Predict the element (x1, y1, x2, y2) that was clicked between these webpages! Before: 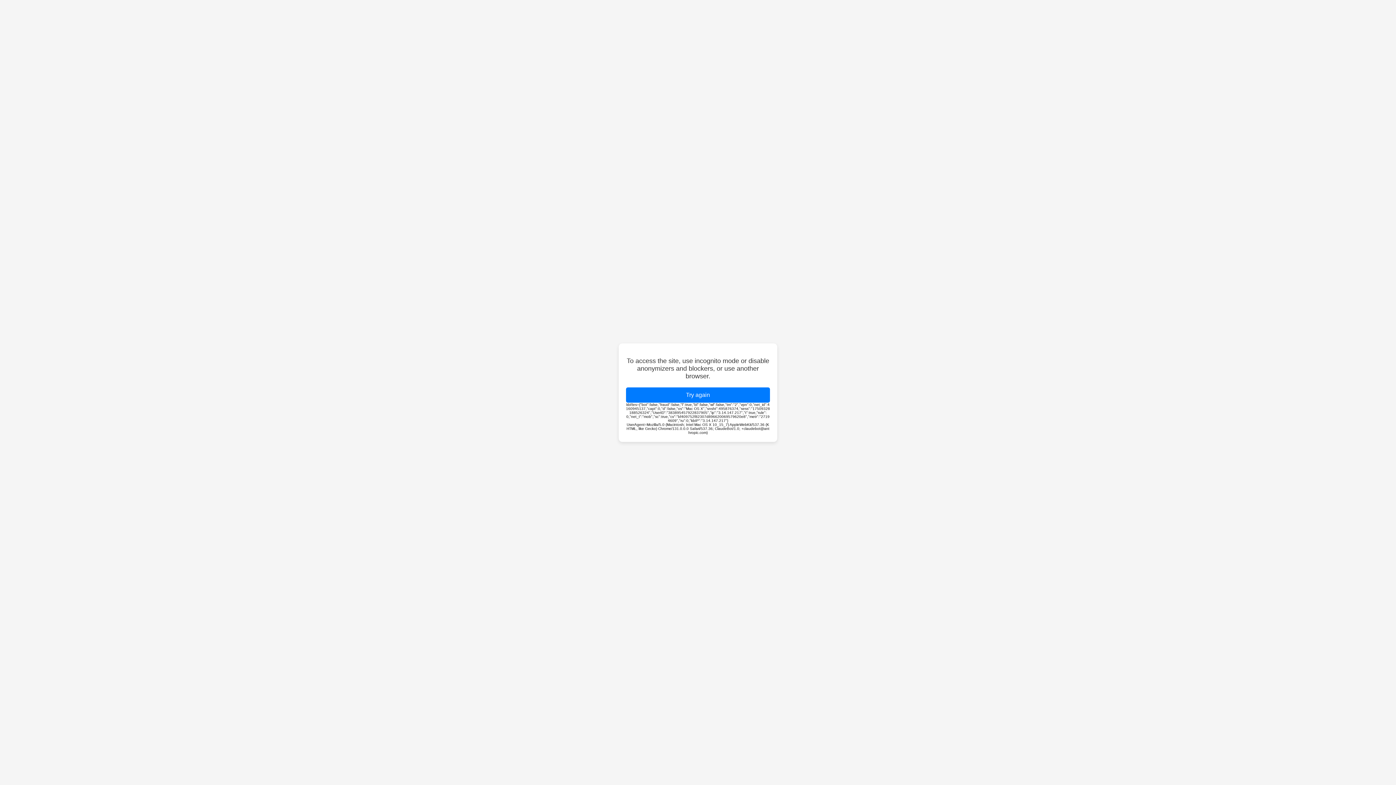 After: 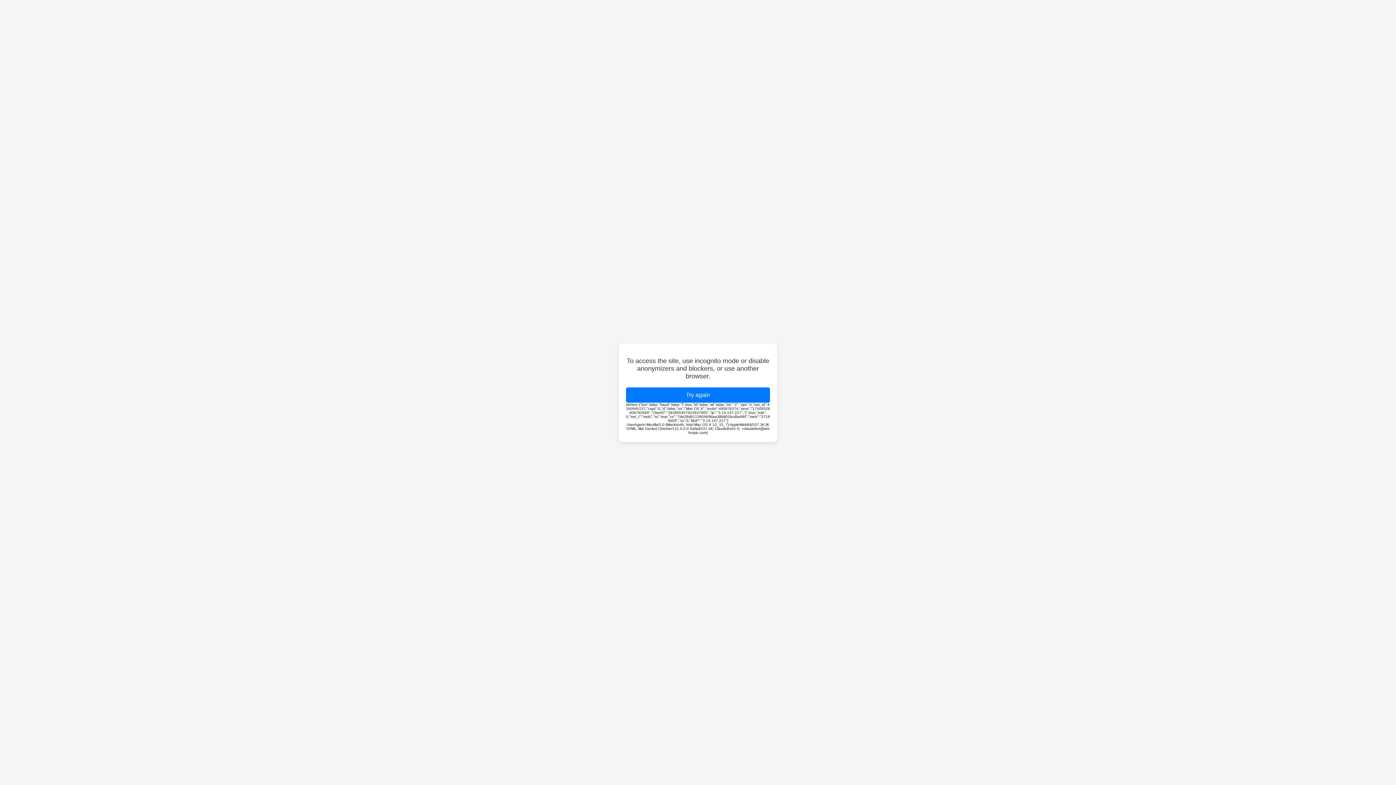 Action: bbox: (626, 387, 770, 402) label: Try again